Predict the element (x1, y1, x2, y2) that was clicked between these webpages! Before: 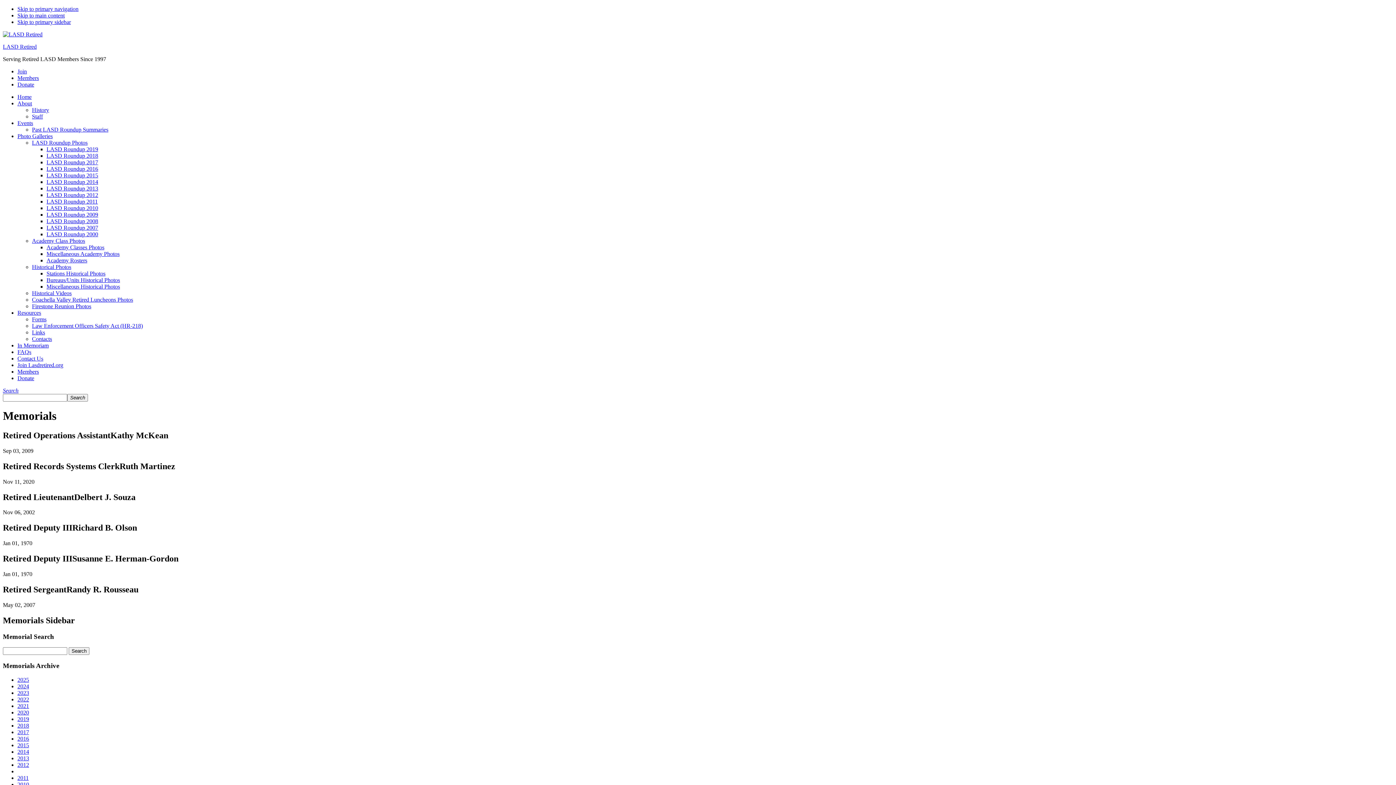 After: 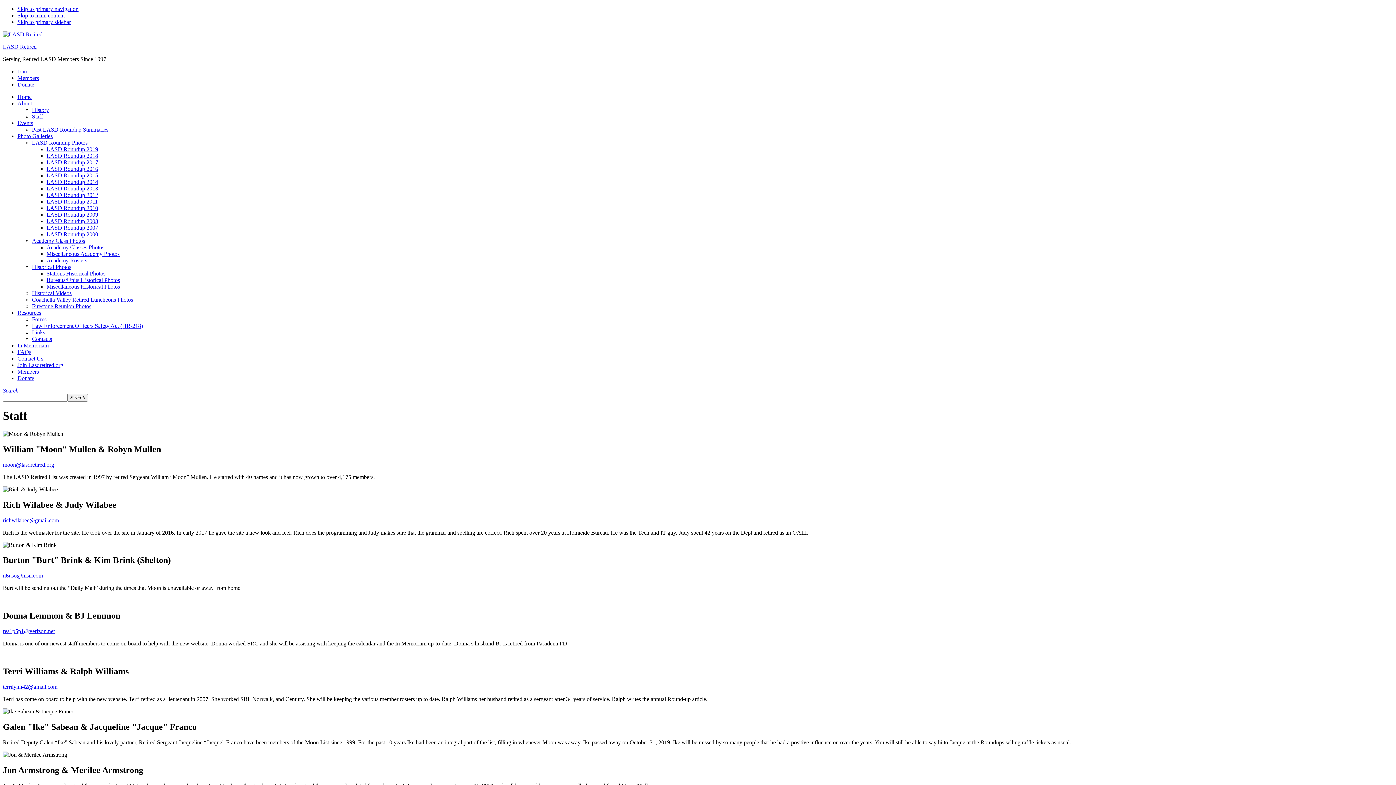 Action: bbox: (32, 113, 42, 119) label: Staff